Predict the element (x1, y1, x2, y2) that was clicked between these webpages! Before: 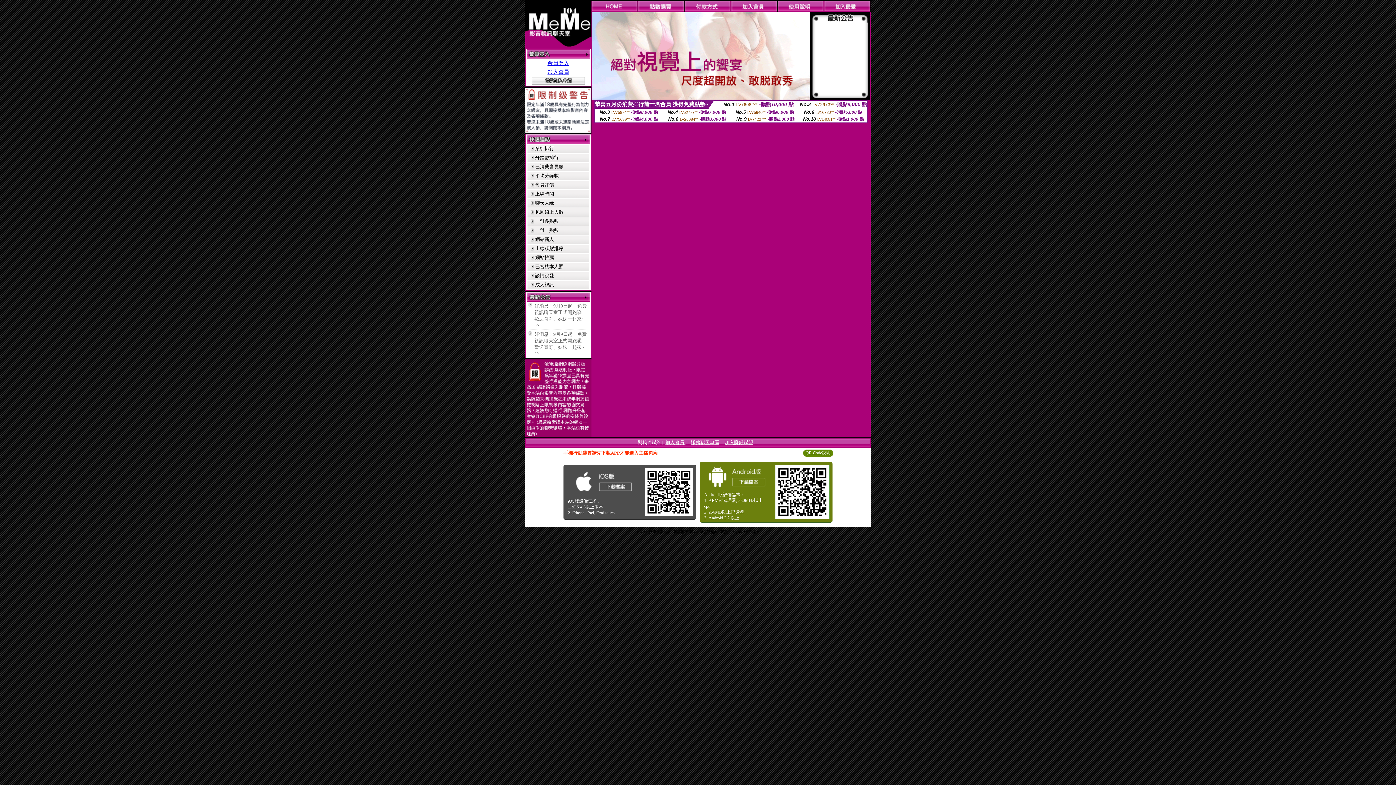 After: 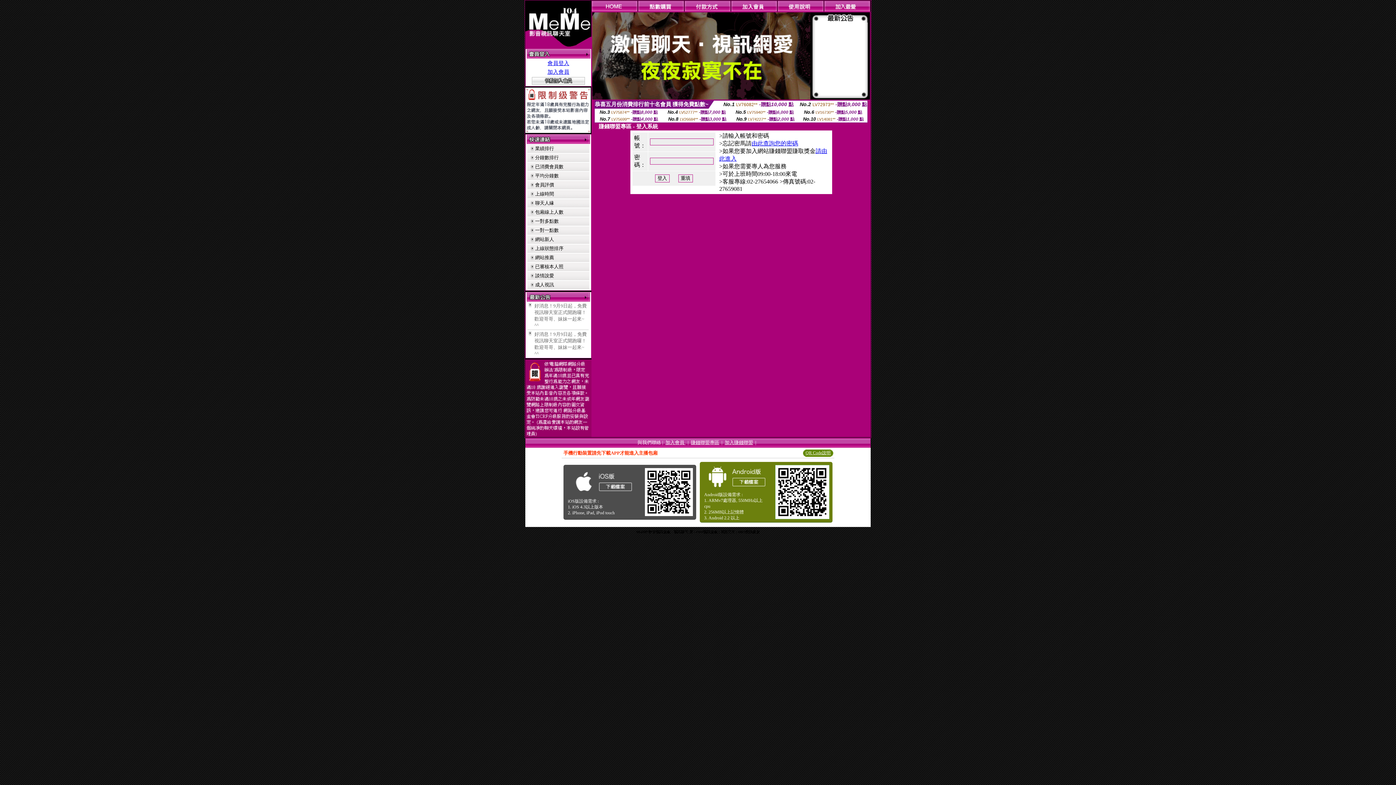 Action: bbox: (691, 440, 719, 445) label: 賺錢聯盟專區